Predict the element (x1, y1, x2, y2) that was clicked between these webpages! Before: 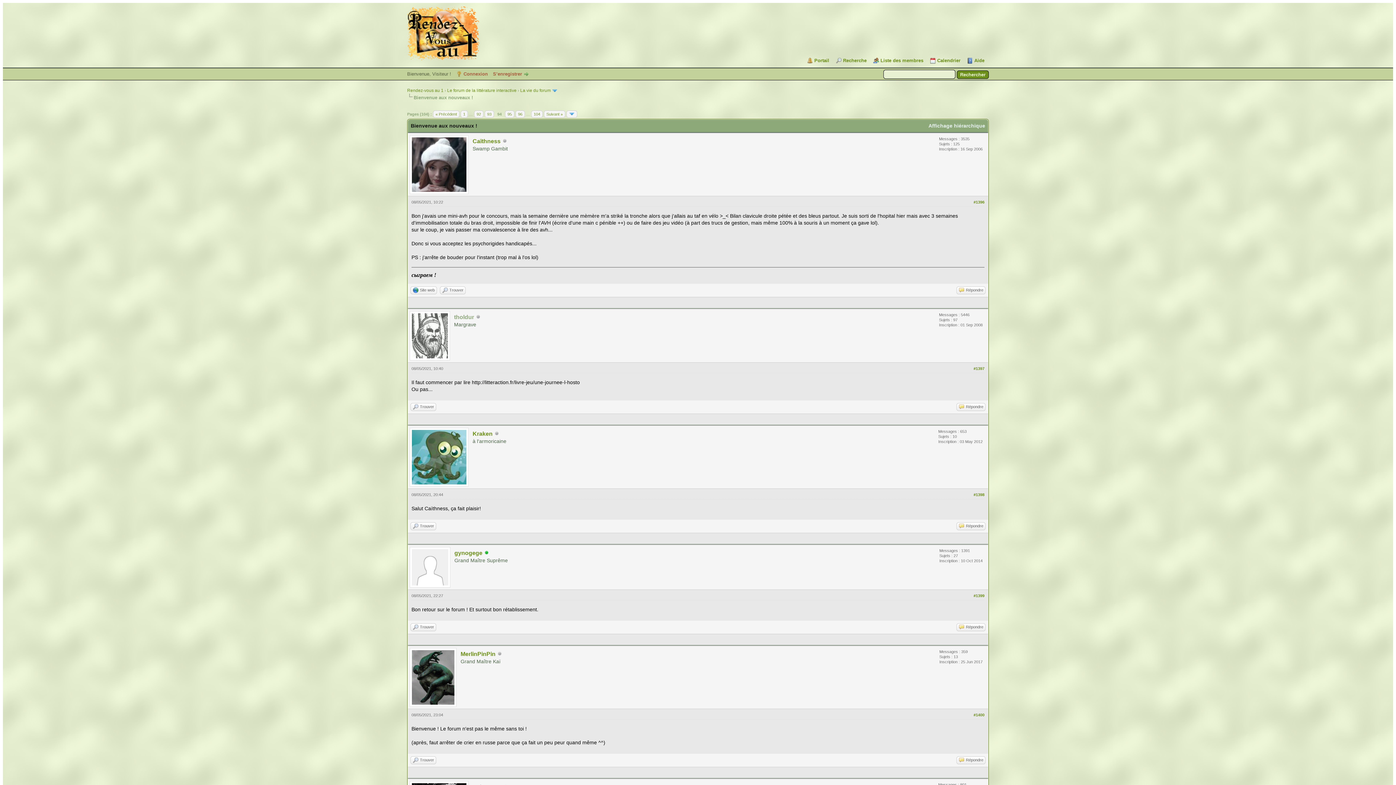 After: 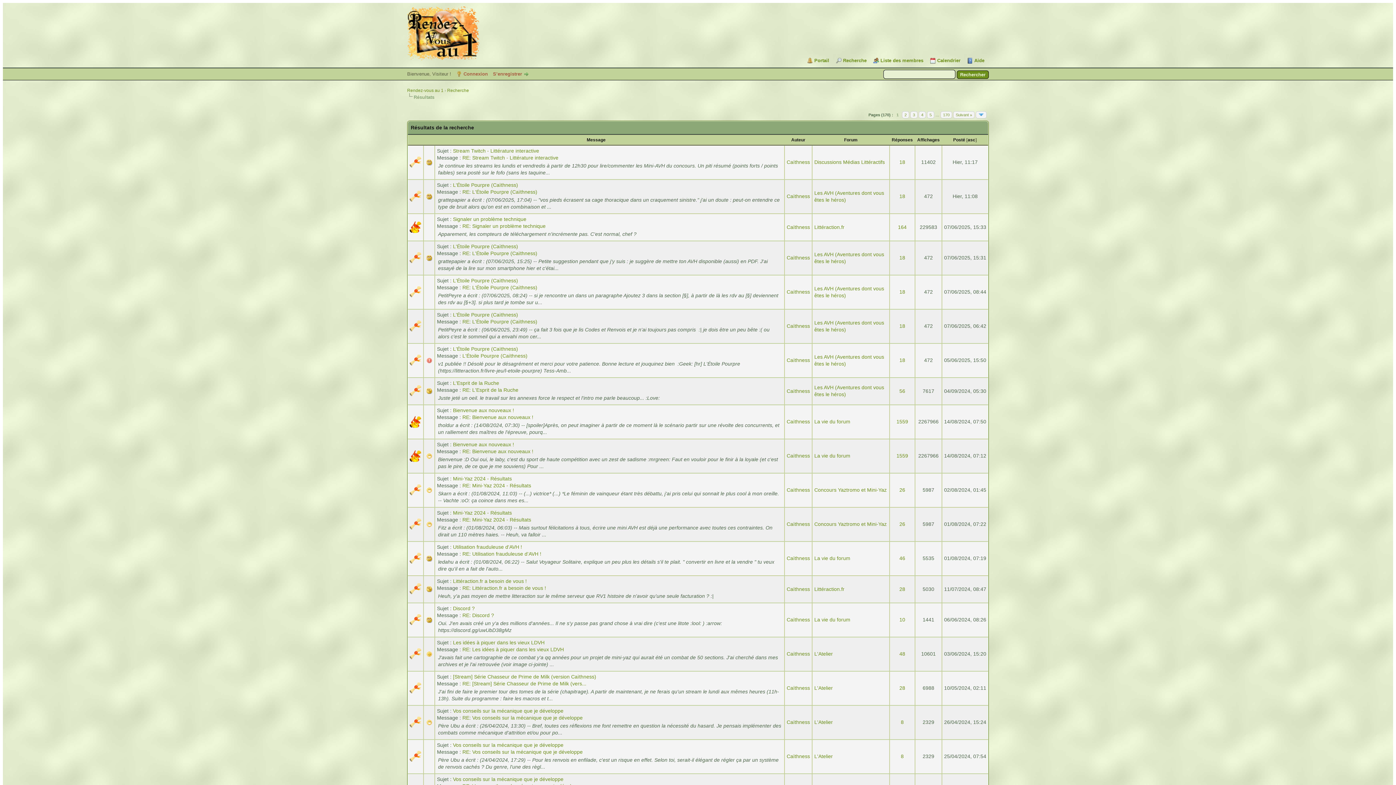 Action: label: Trouver bbox: (440, 286, 465, 294)